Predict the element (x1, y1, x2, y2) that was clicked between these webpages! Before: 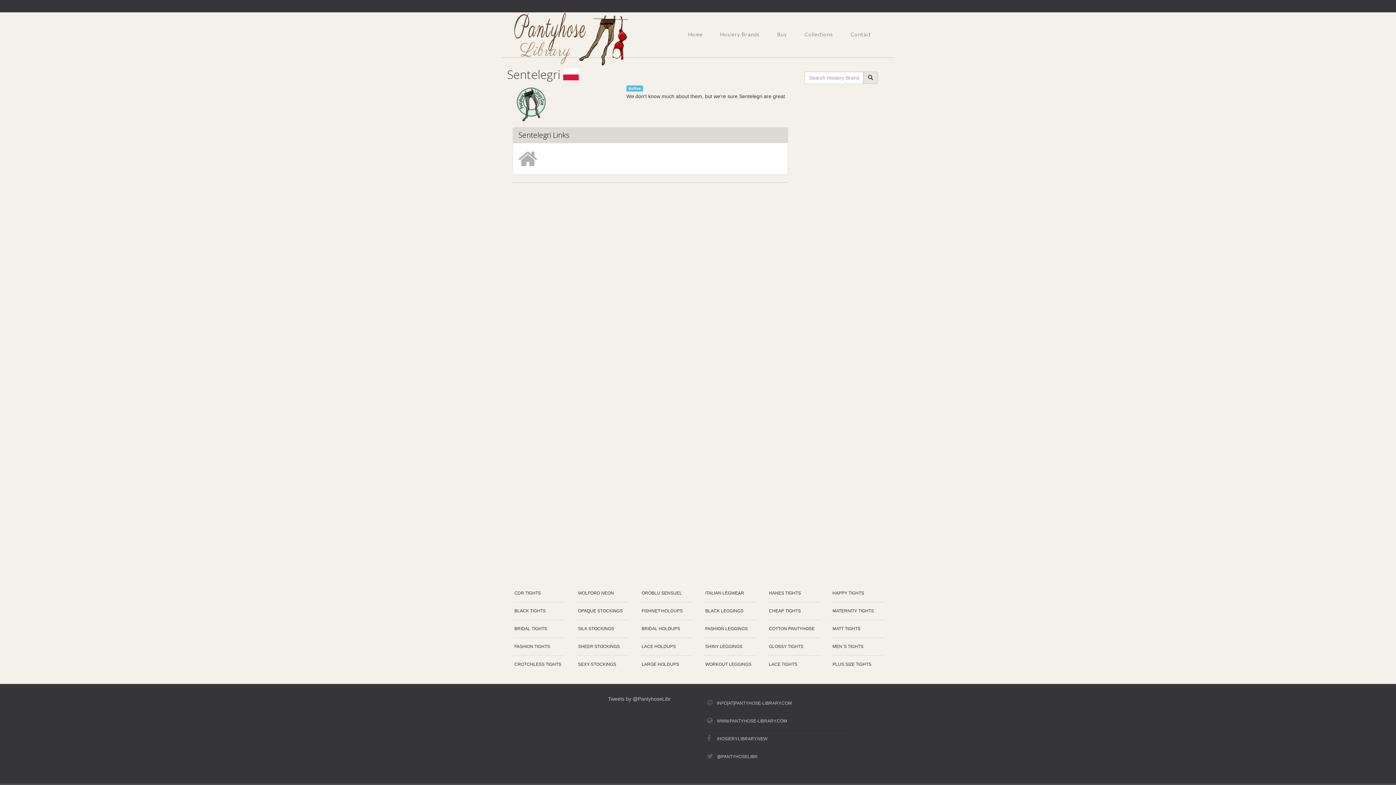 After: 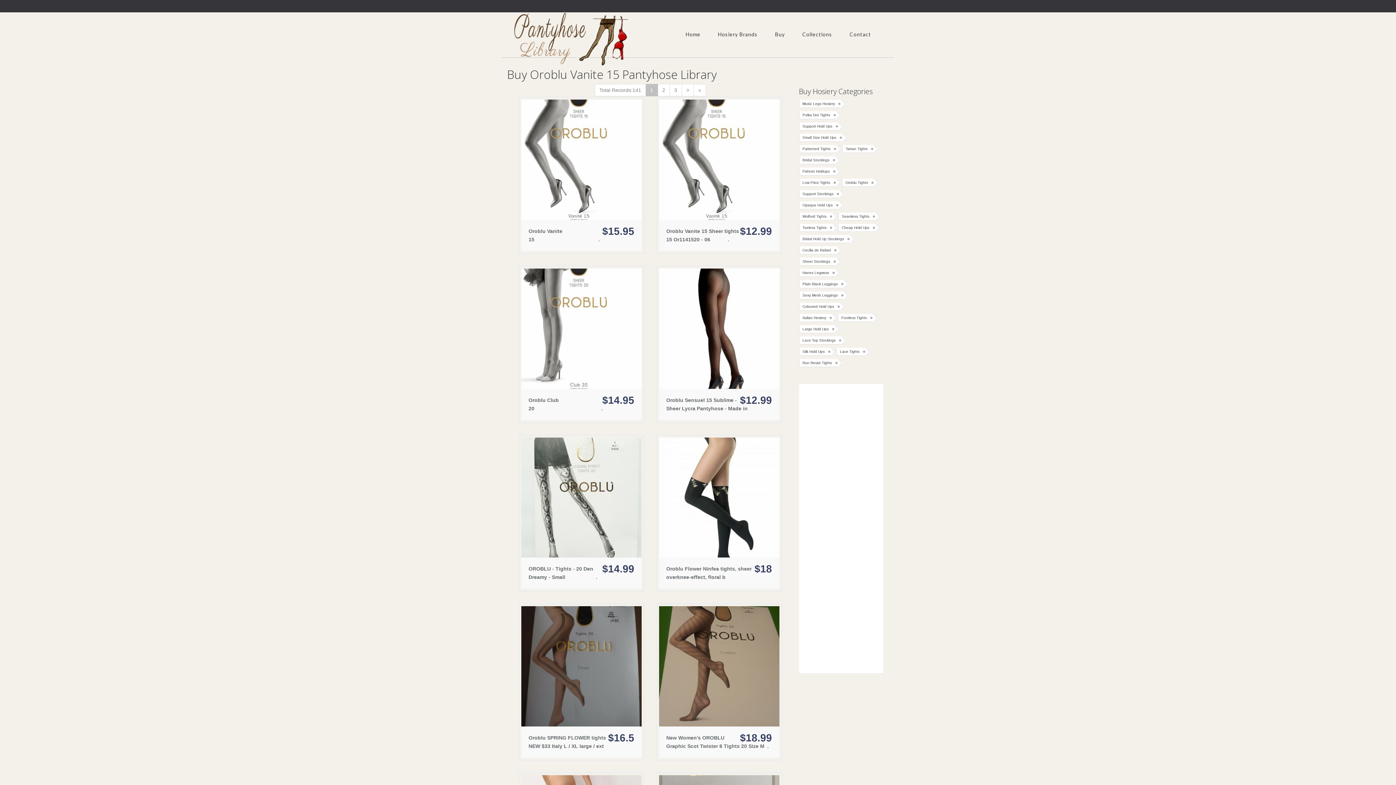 Action: bbox: (640, 585, 692, 602) label: OROBLU SENSUEL